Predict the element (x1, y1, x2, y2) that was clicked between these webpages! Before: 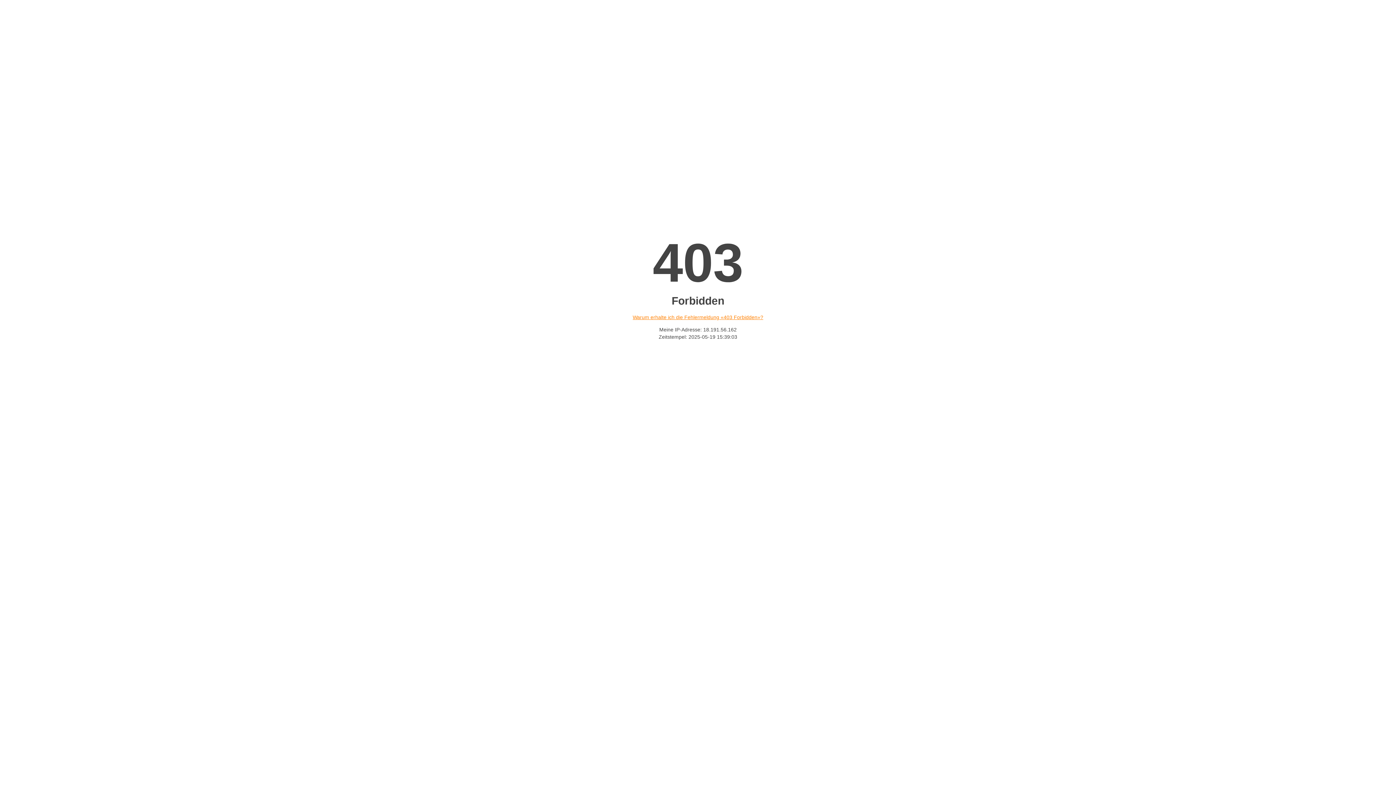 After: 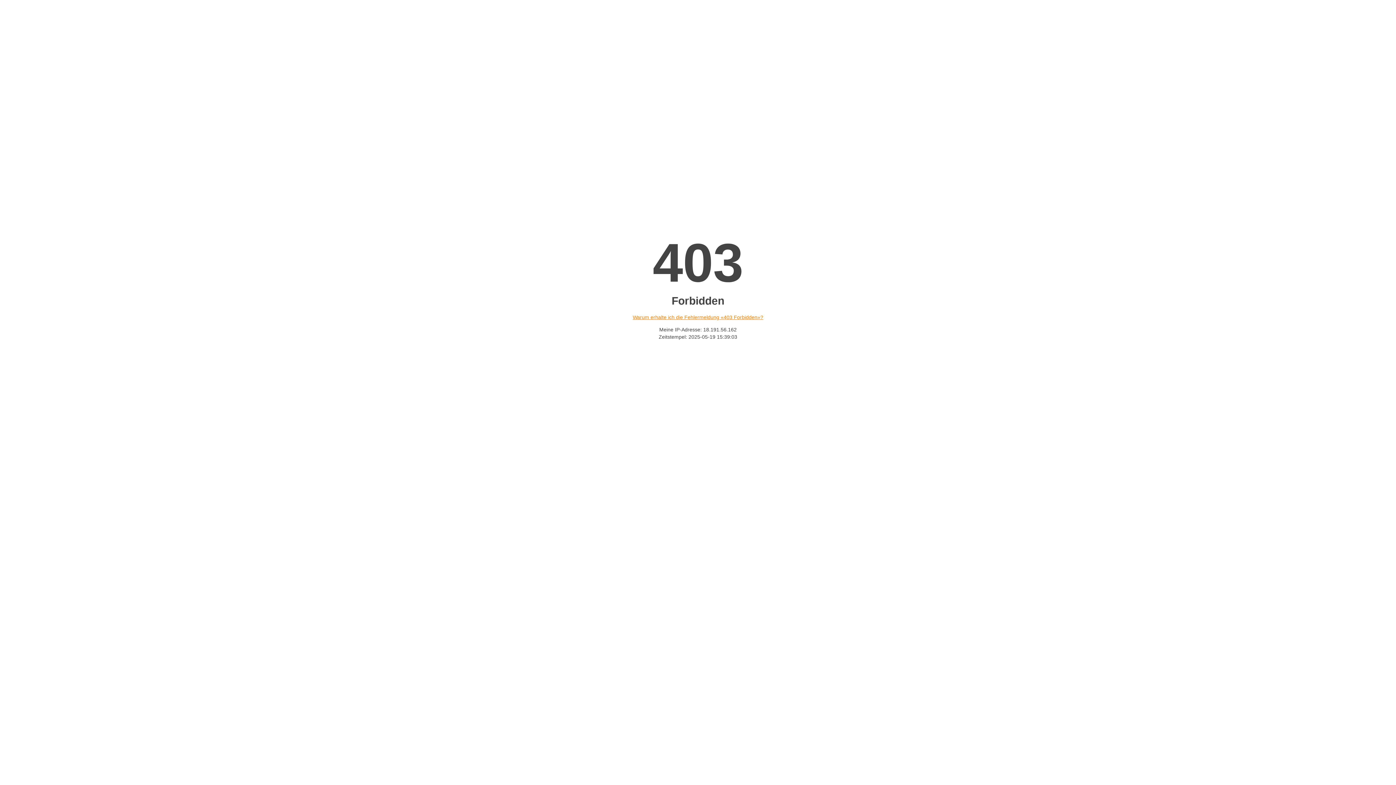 Action: label: Warum erhalte ich die Fehlermeldung «403 Forbidden»? bbox: (632, 314, 763, 320)